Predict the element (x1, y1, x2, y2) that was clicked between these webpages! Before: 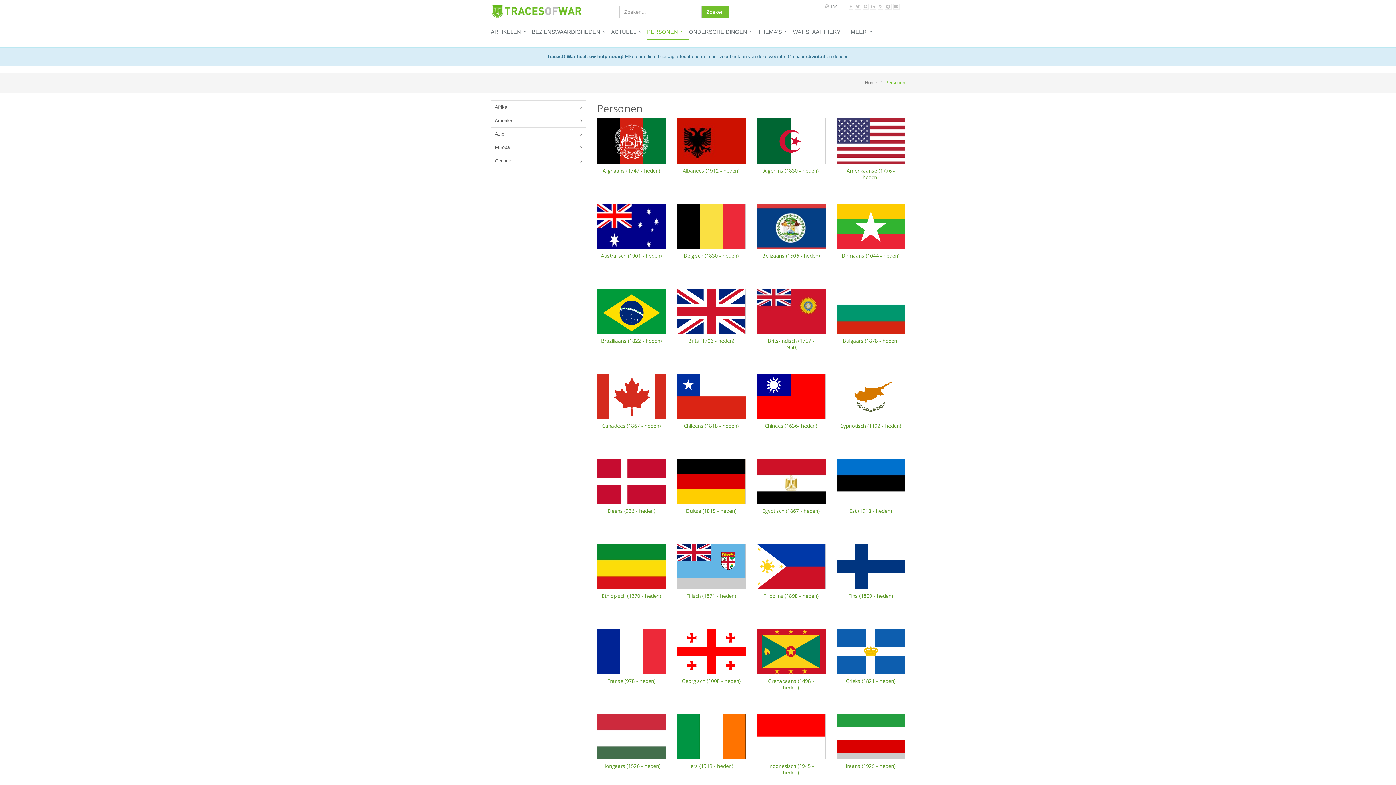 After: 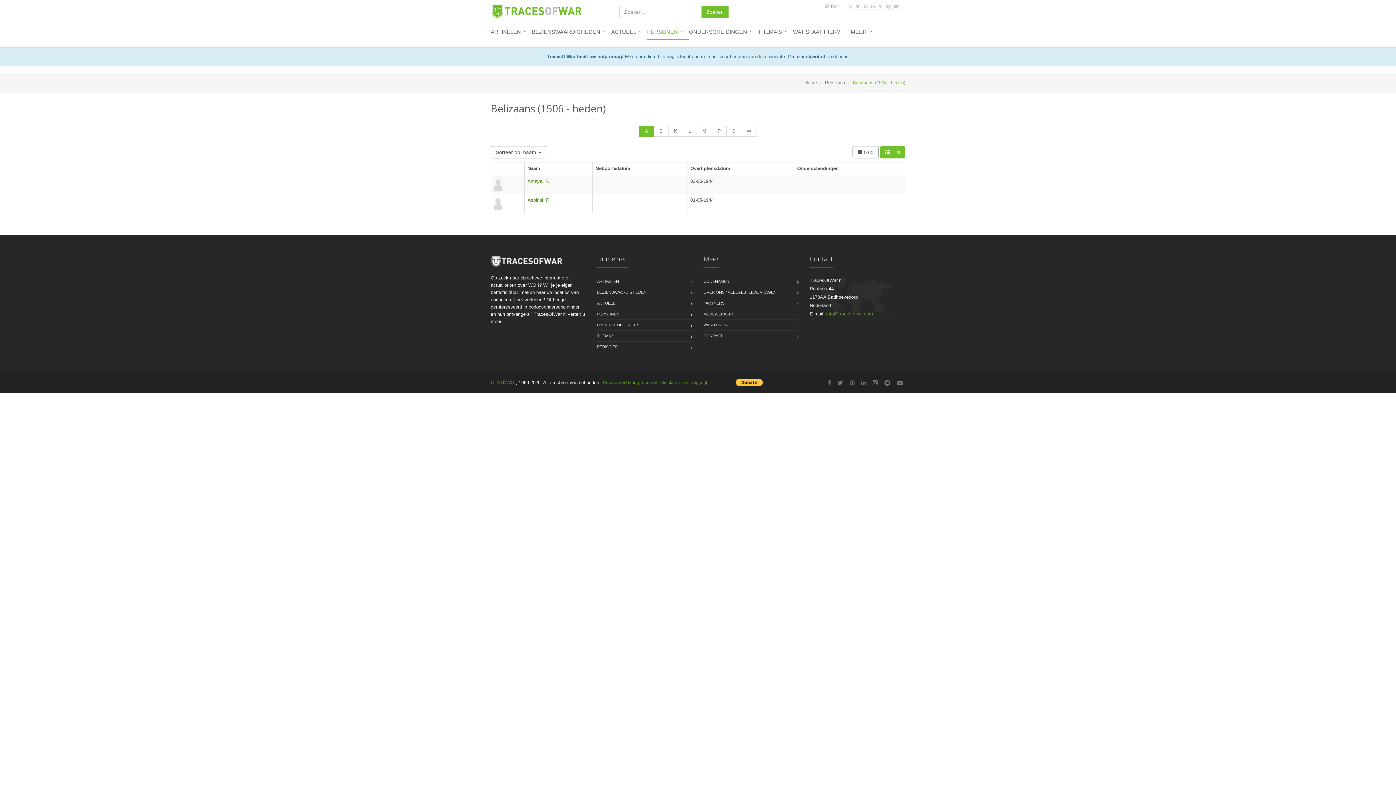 Action: bbox: (756, 225, 825, 230)